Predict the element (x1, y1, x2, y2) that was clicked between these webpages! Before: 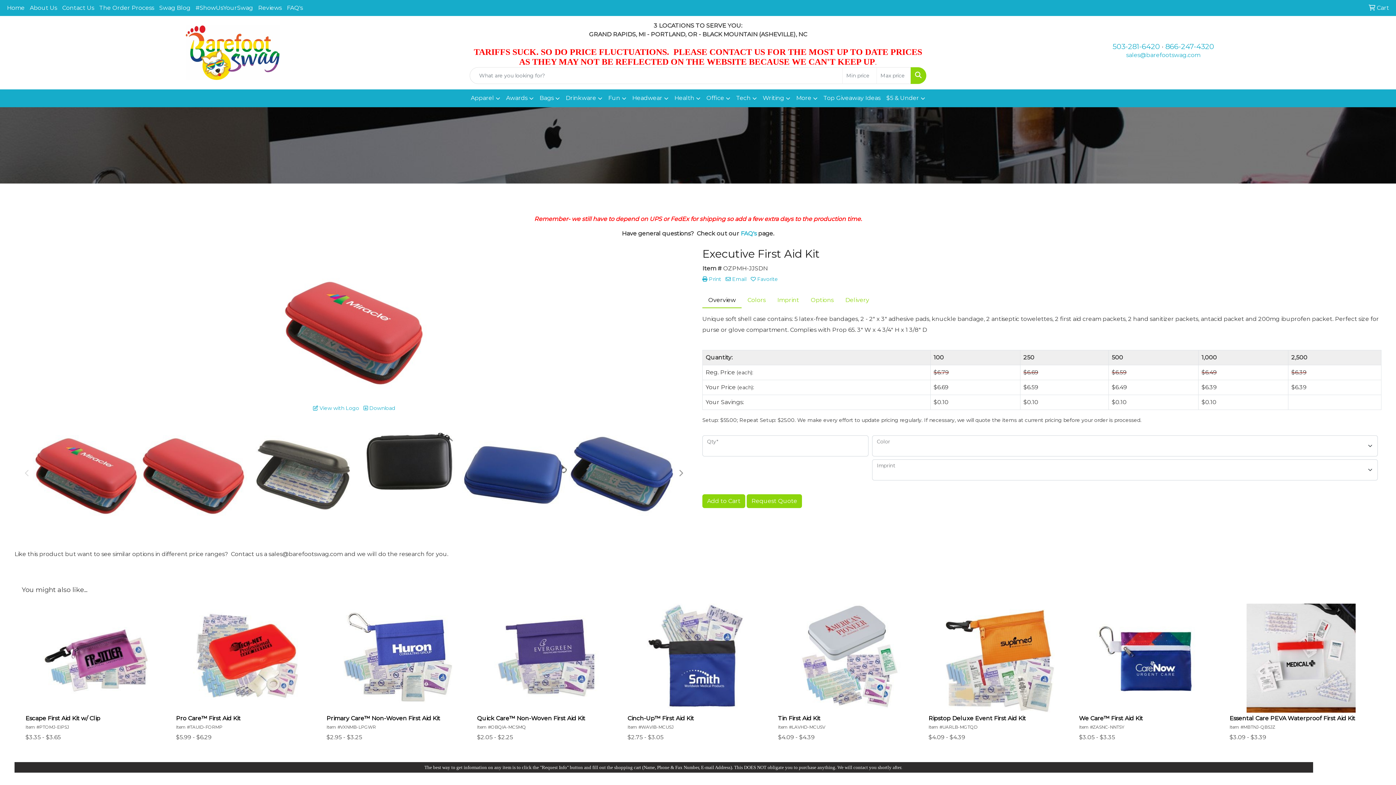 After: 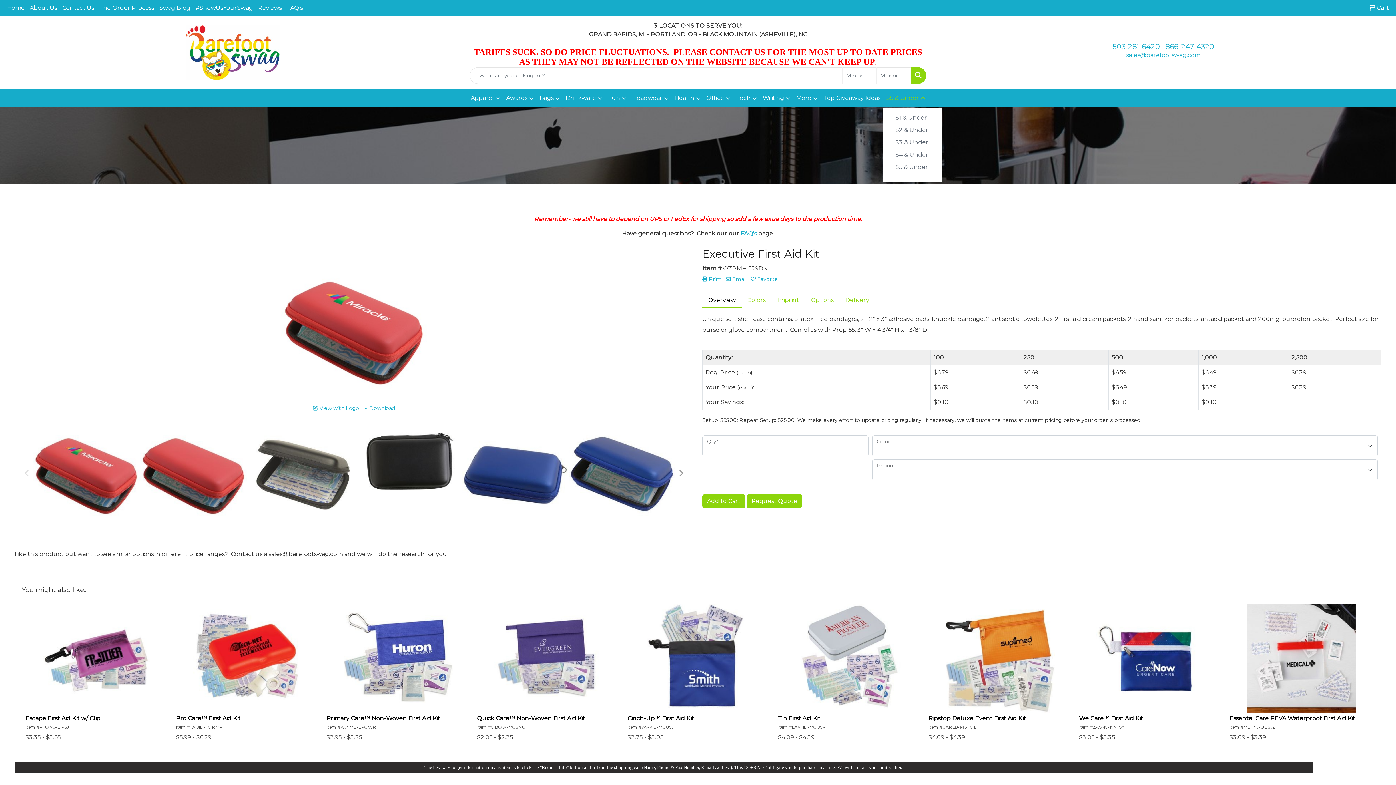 Action: label: $5 & Under bbox: (883, 89, 928, 107)